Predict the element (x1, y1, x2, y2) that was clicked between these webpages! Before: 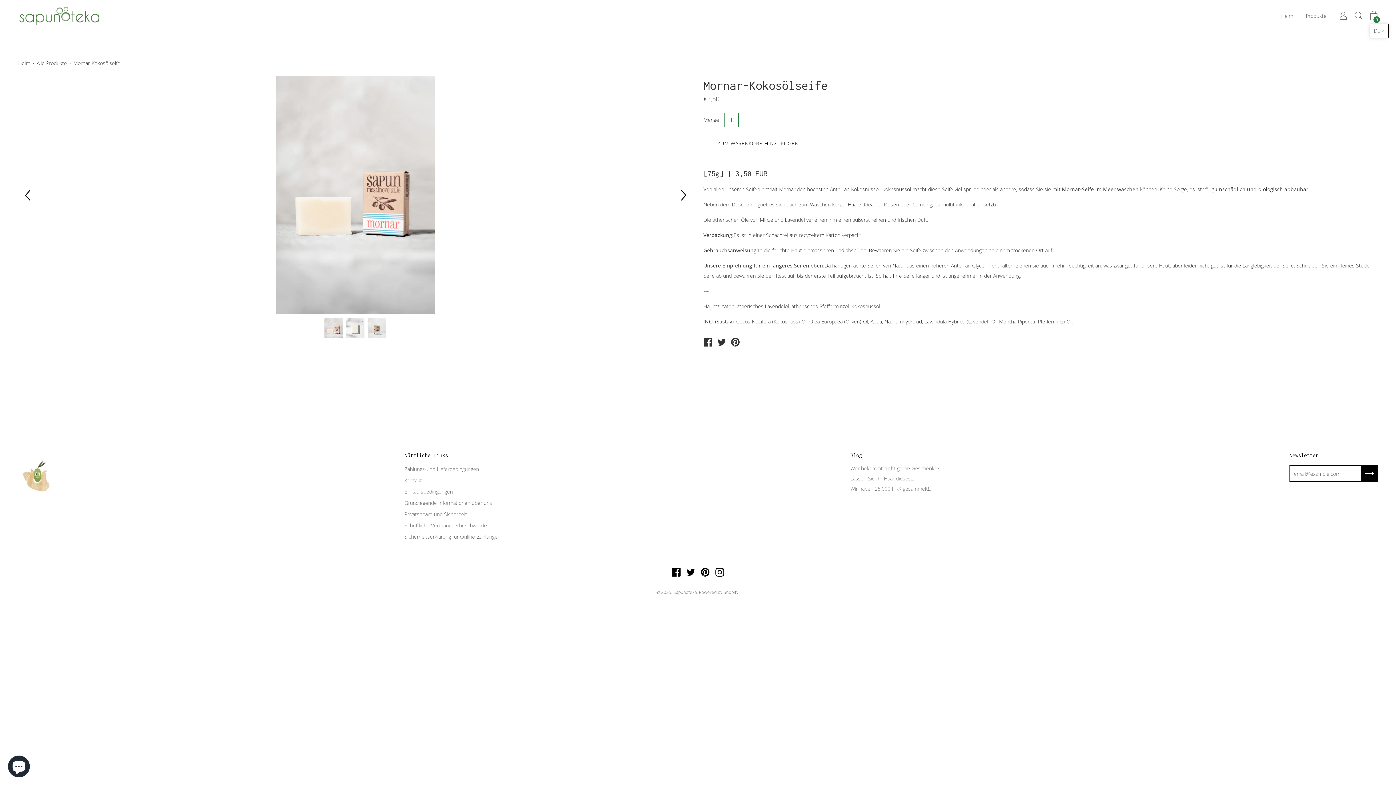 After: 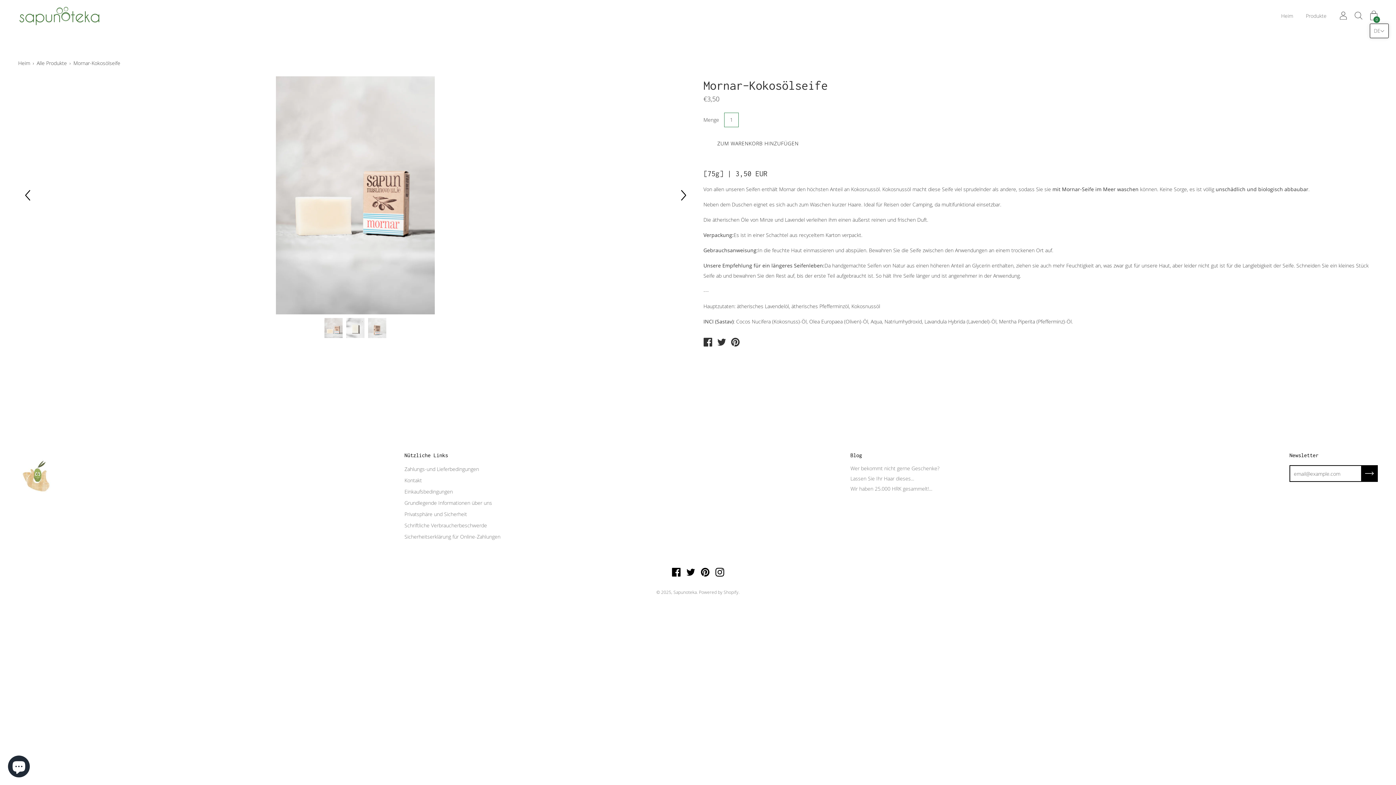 Action: bbox: (715, 566, 724, 580)